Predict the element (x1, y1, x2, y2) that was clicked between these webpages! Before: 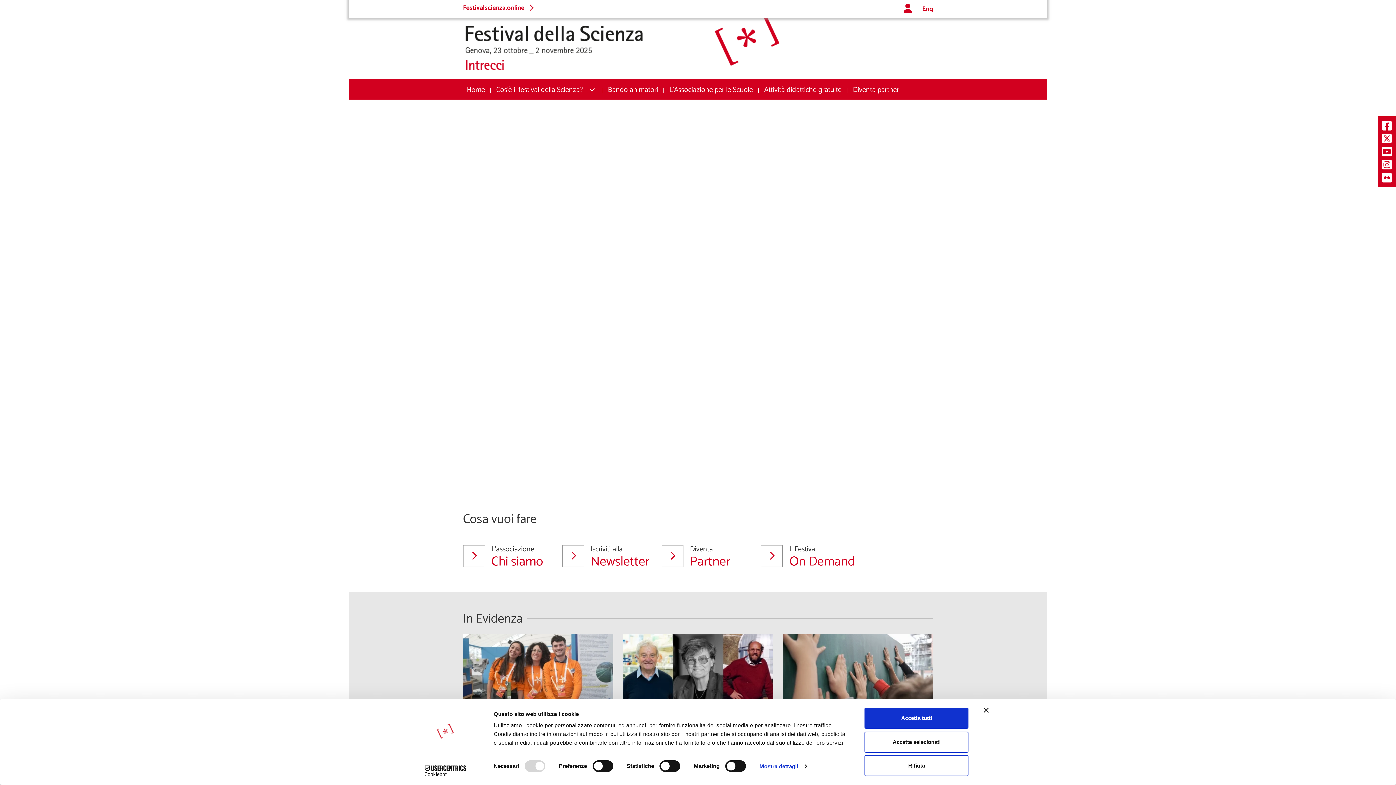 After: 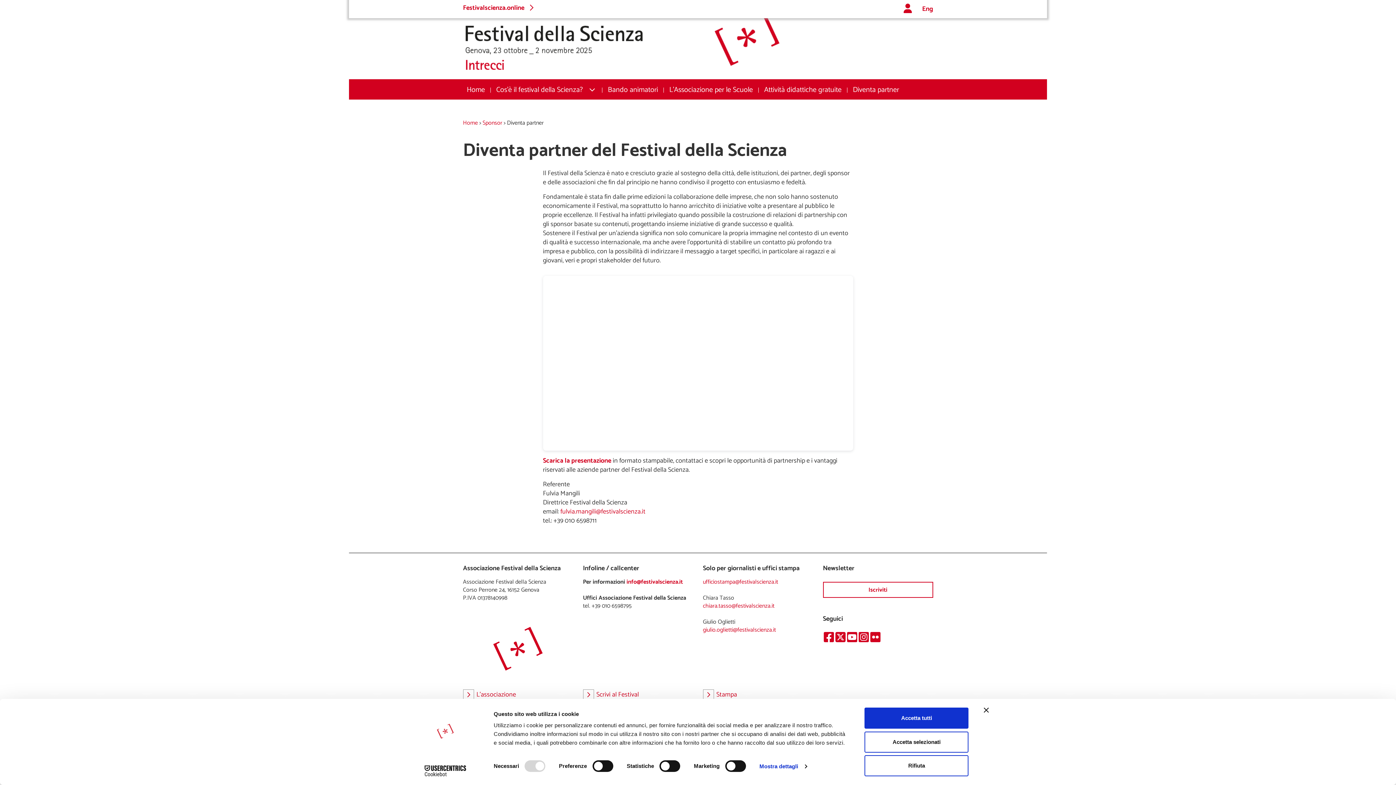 Action: bbox: (783, 634, 933, 726)